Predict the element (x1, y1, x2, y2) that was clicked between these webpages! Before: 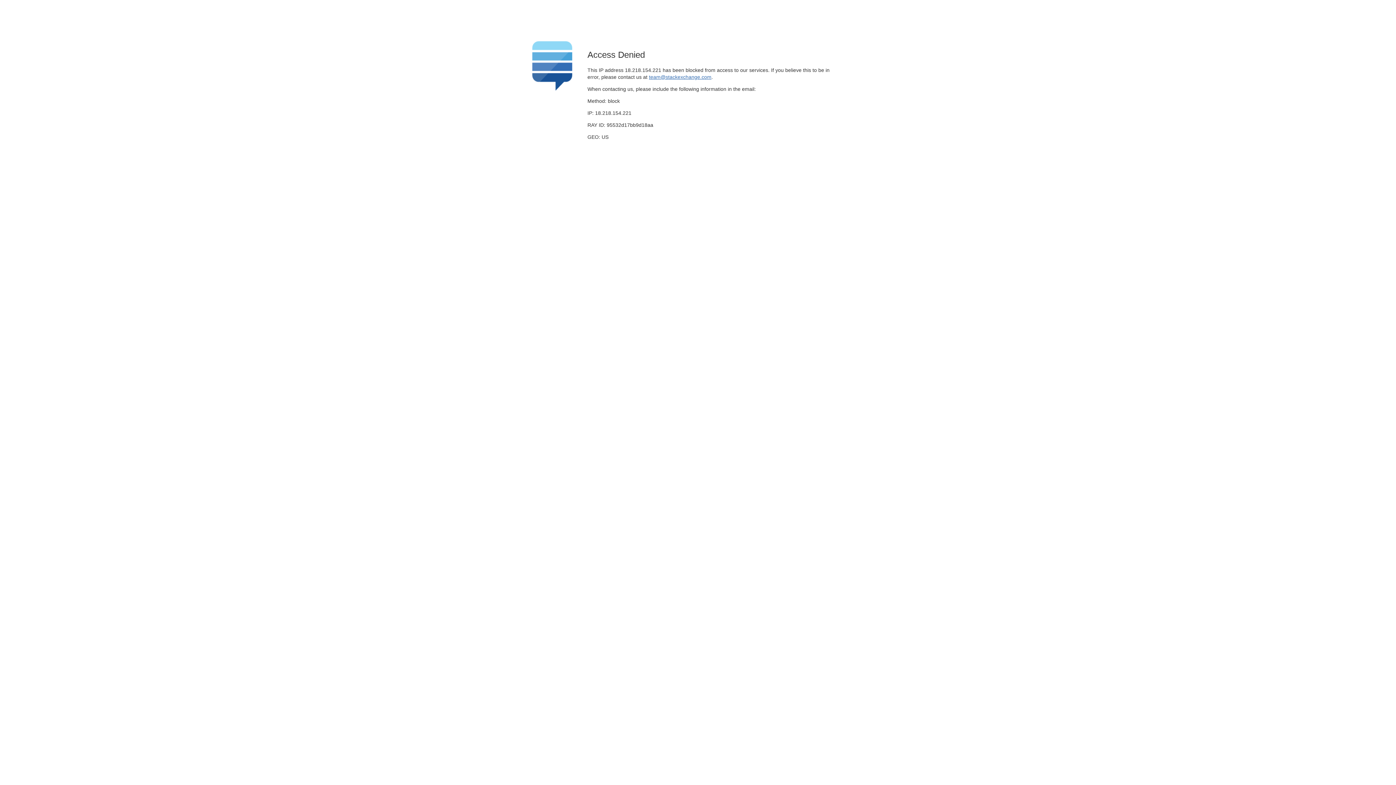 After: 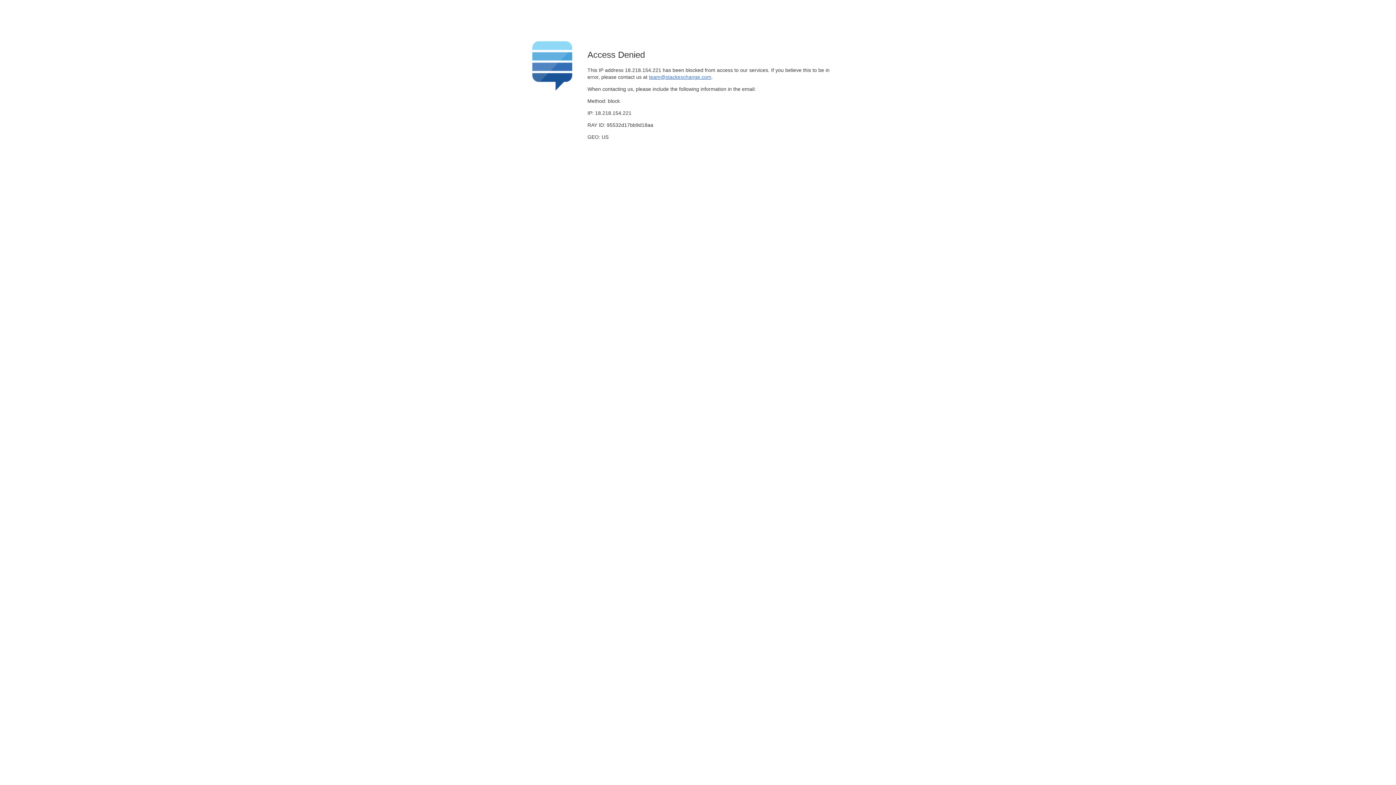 Action: label: team@stackexchange.com bbox: (649, 74, 711, 79)